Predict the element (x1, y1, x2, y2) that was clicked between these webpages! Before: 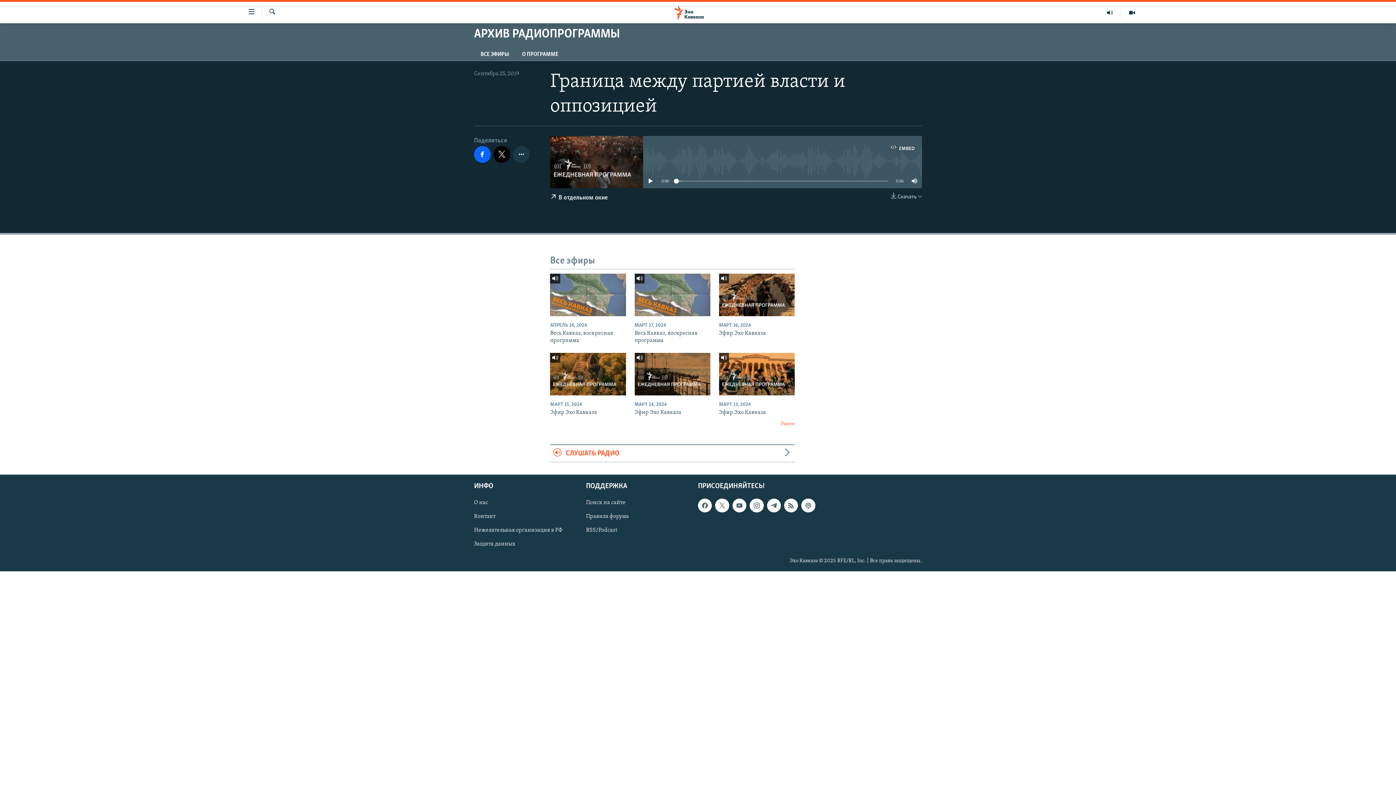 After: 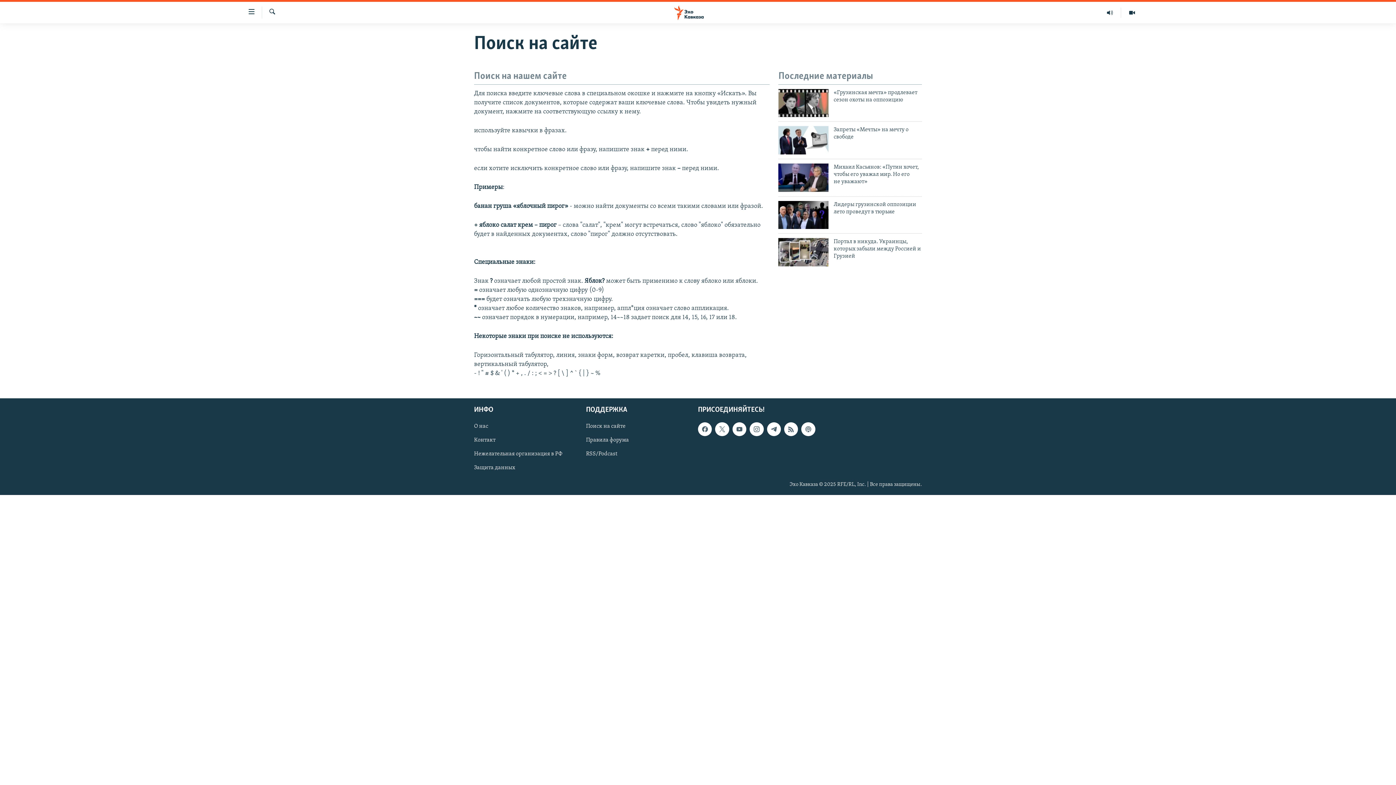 Action: bbox: (586, 498, 693, 506) label: Поиск на сайте